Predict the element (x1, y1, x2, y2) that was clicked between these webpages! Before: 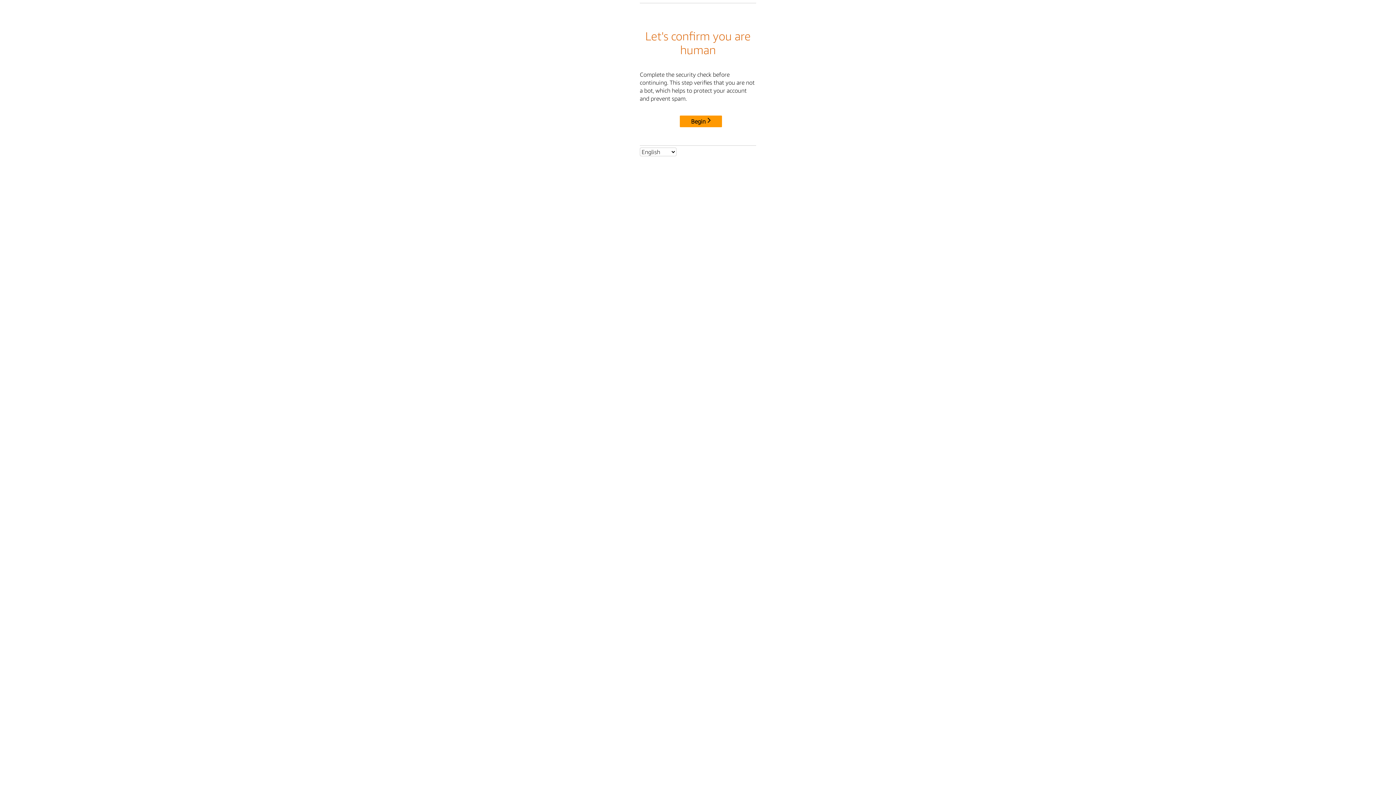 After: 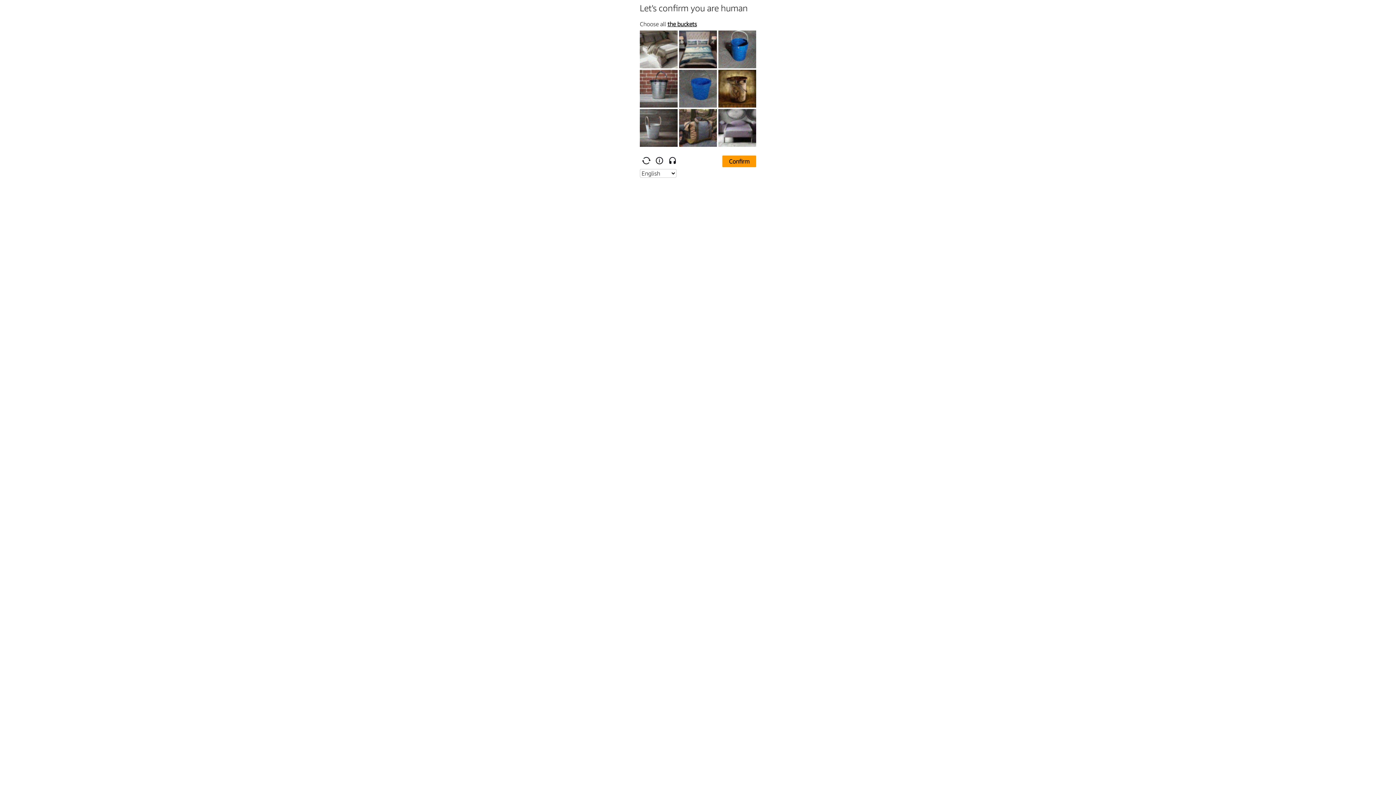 Action: bbox: (680, 115, 722, 127) label: Begin